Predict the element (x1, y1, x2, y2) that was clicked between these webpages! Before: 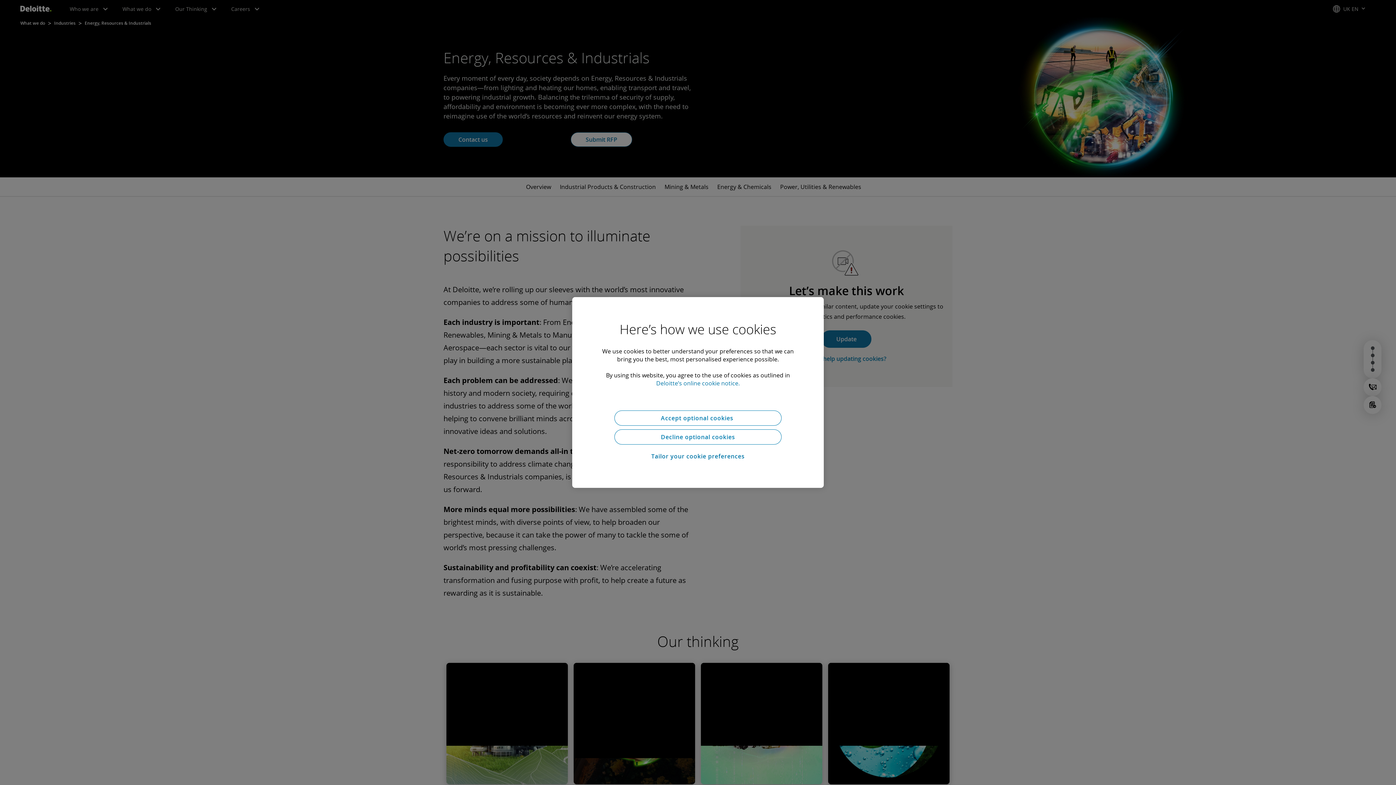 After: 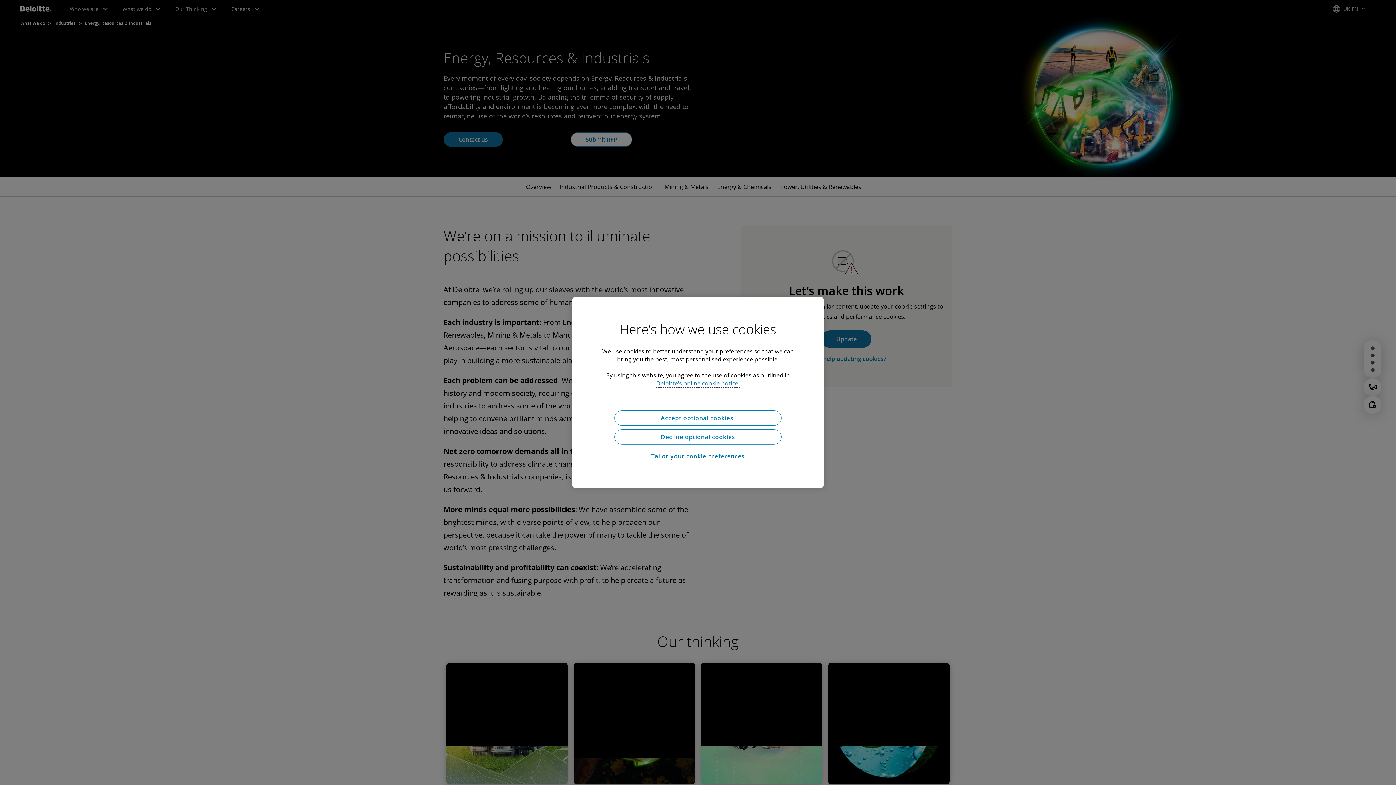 Action: bbox: (656, 379, 740, 387) label: More information about your privacy, opens in a new tab